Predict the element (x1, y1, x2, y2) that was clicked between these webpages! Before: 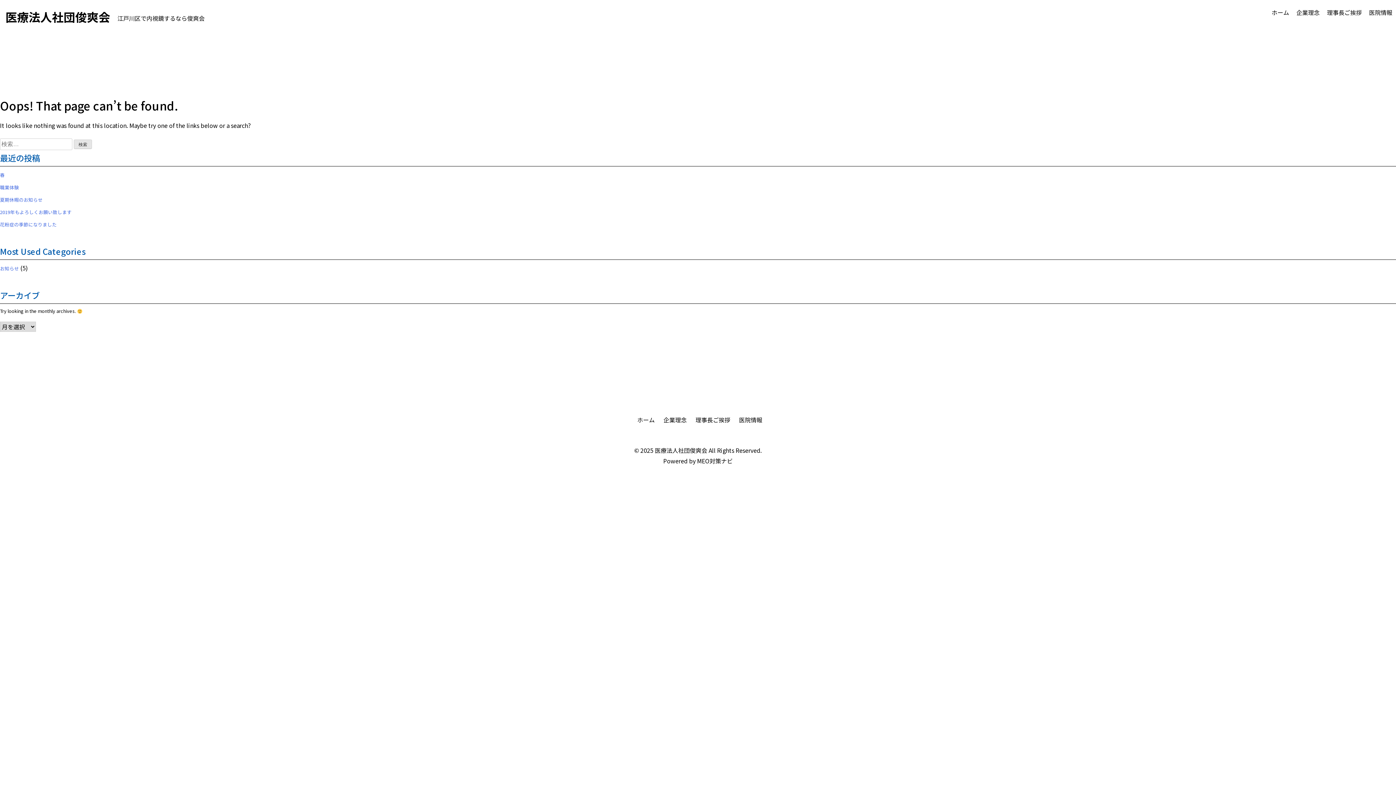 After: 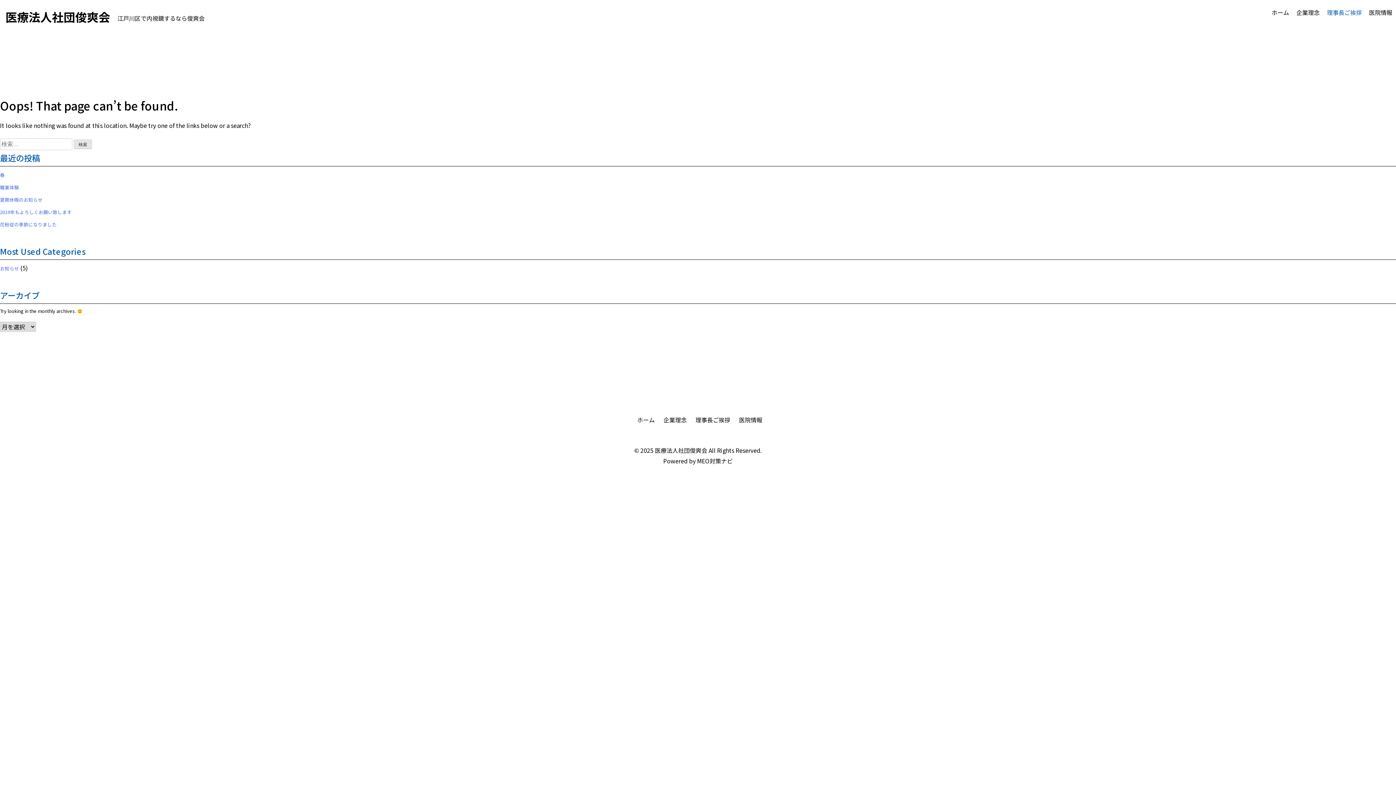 Action: label: 理事長ご挨拶 bbox: (1323, 6, 1365, 18)